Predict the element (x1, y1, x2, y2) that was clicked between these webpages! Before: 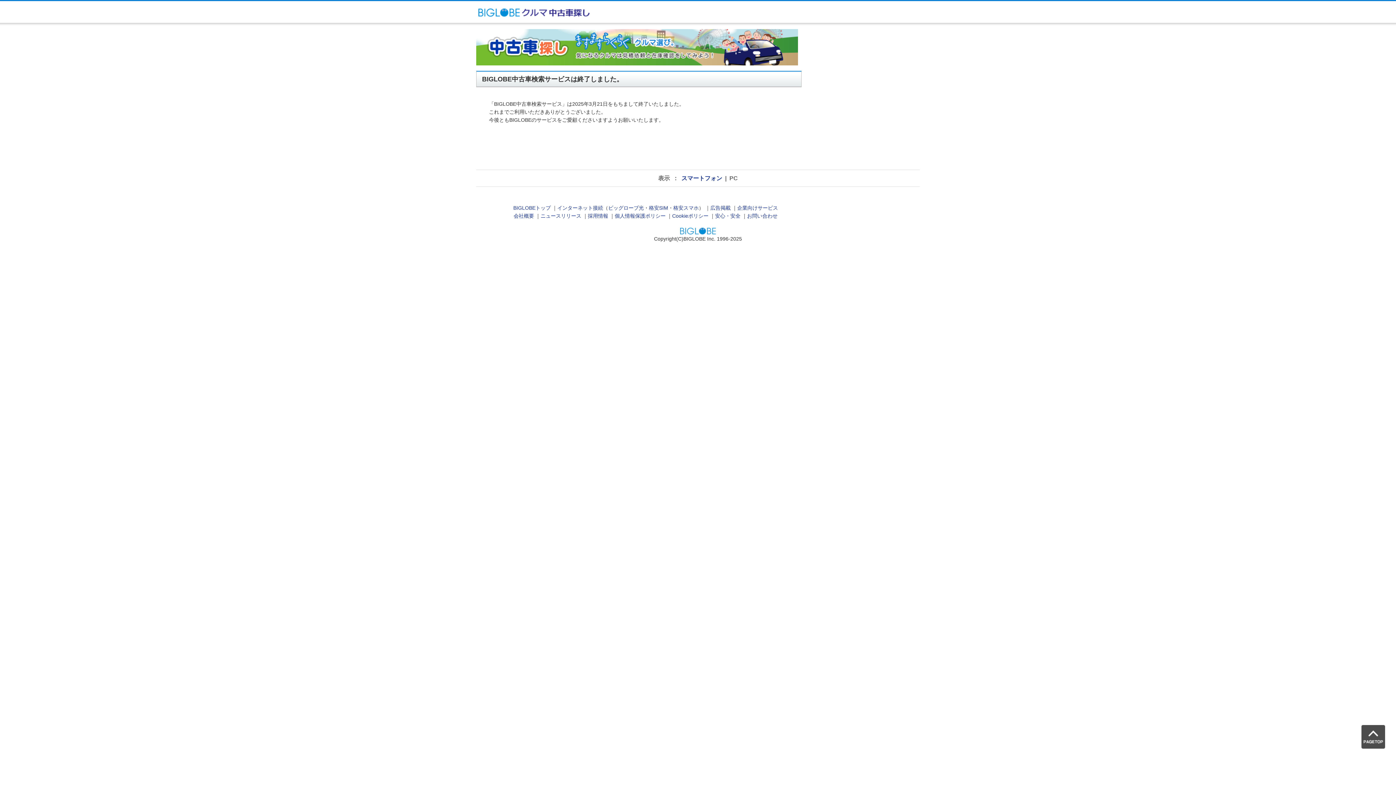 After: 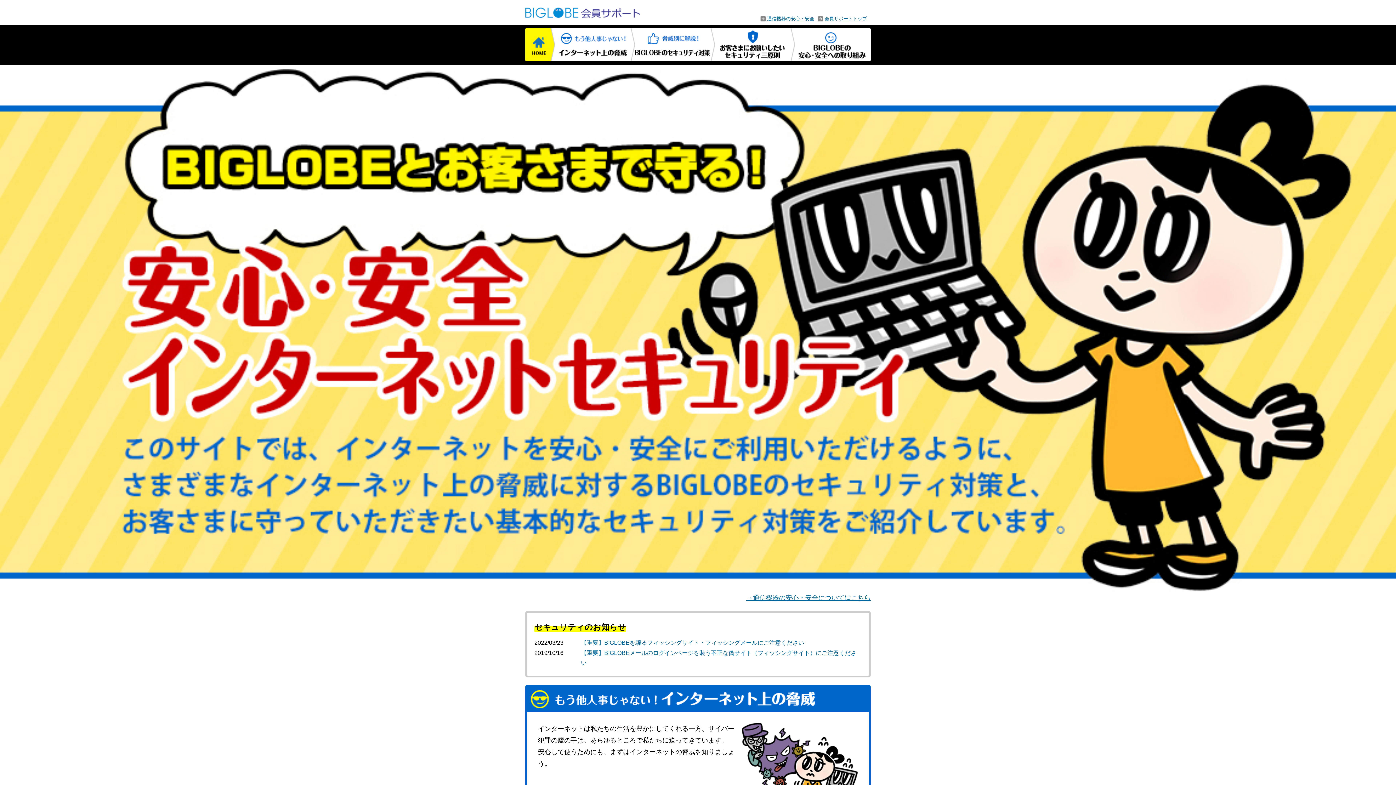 Action: label: 安心・安全 bbox: (715, 213, 740, 219)